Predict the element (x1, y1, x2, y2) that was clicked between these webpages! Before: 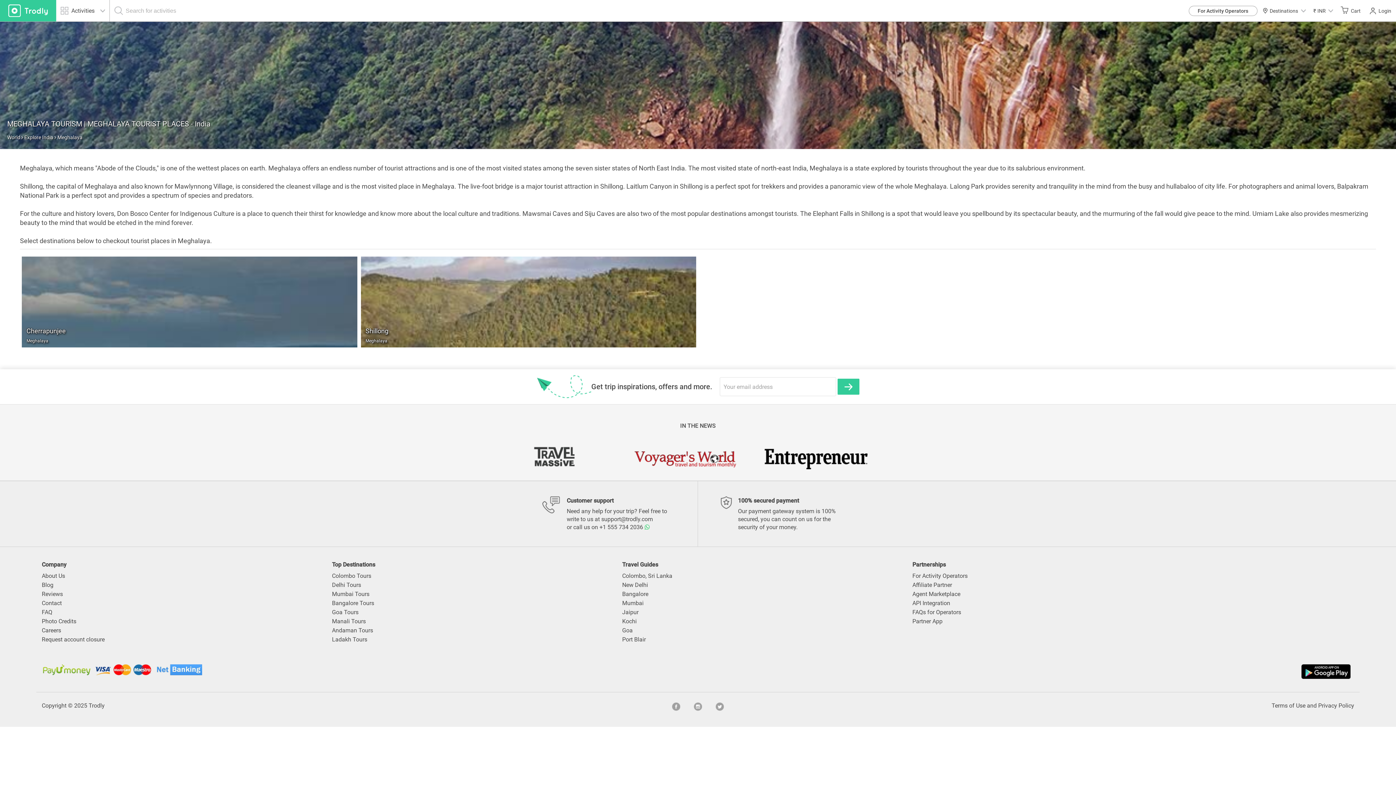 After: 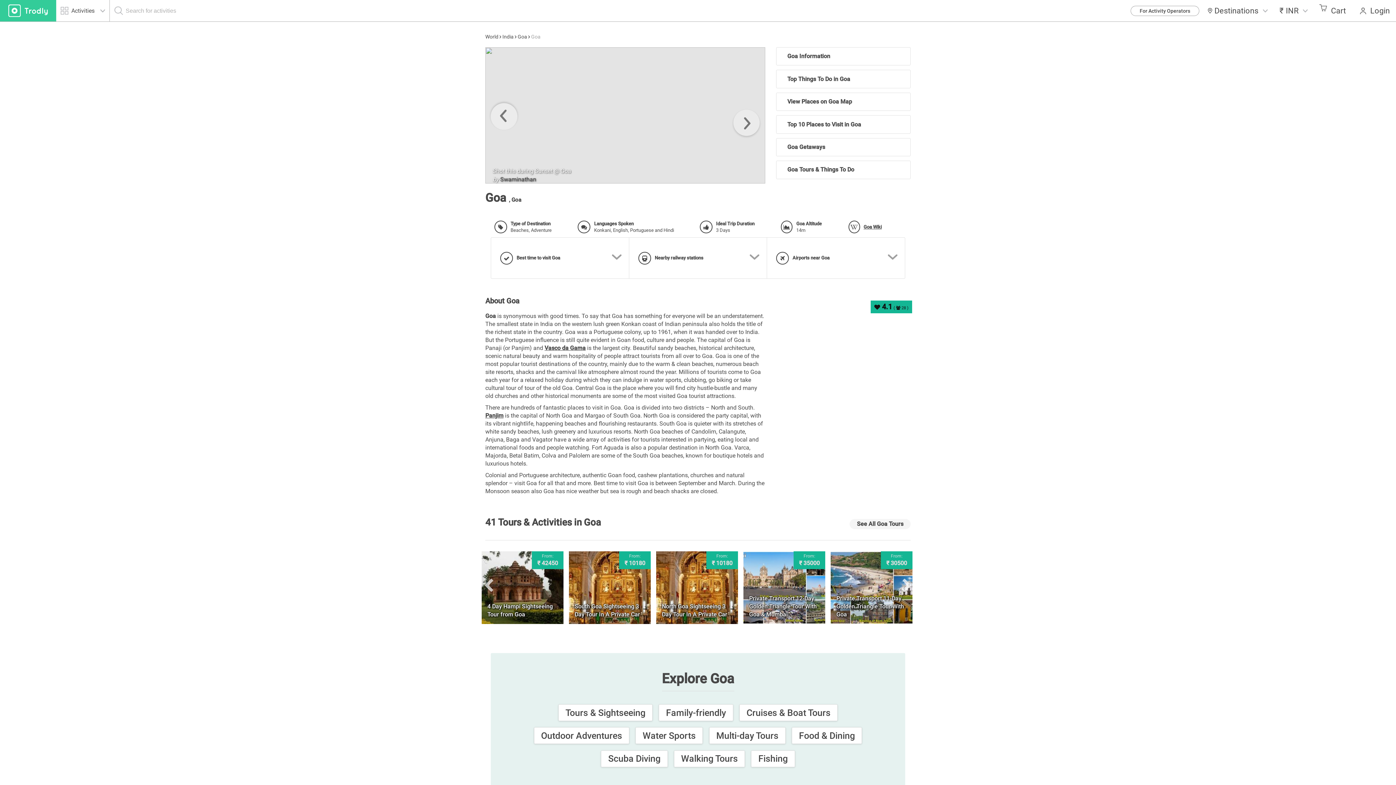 Action: label: Goa bbox: (622, 626, 901, 635)